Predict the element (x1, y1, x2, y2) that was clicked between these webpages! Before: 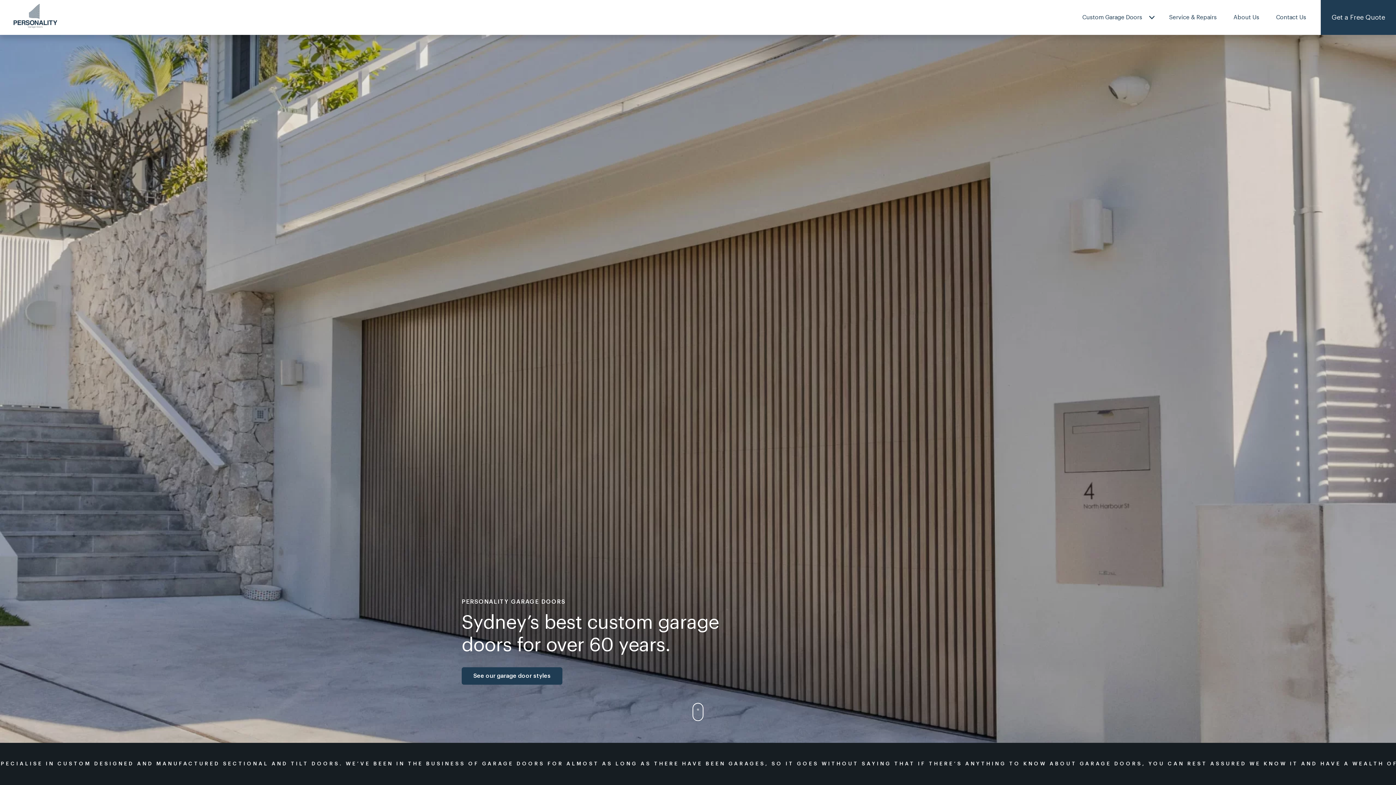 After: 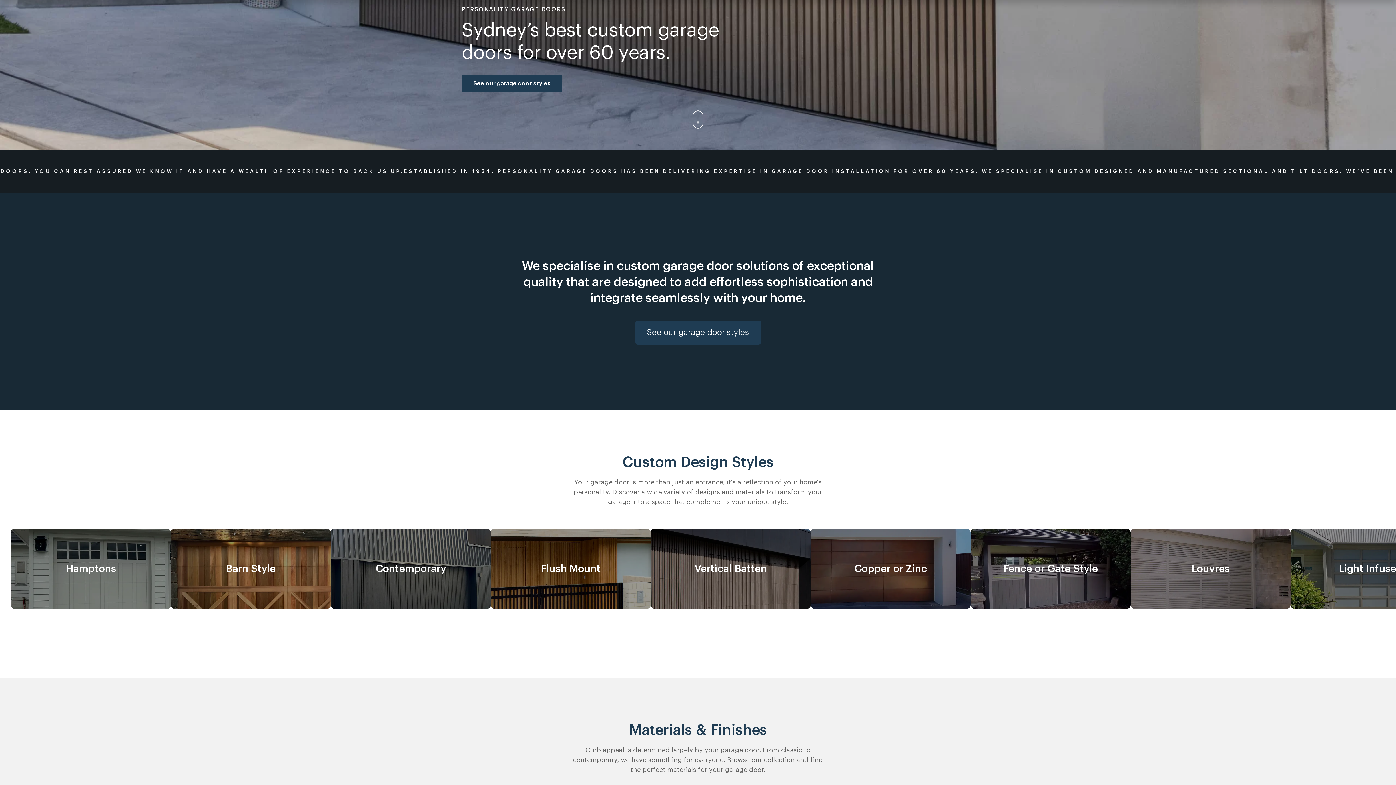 Action: bbox: (692, 703, 703, 721) label: scroll down